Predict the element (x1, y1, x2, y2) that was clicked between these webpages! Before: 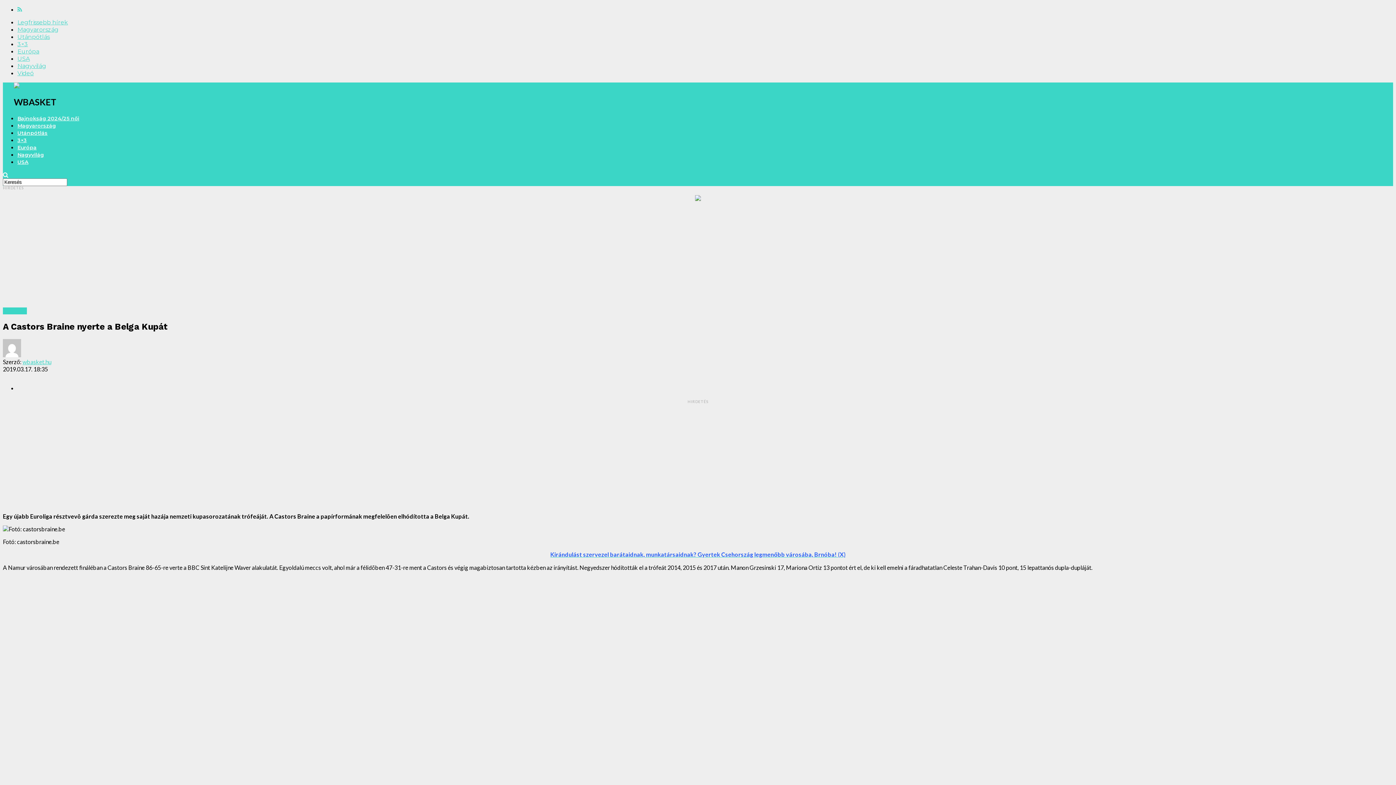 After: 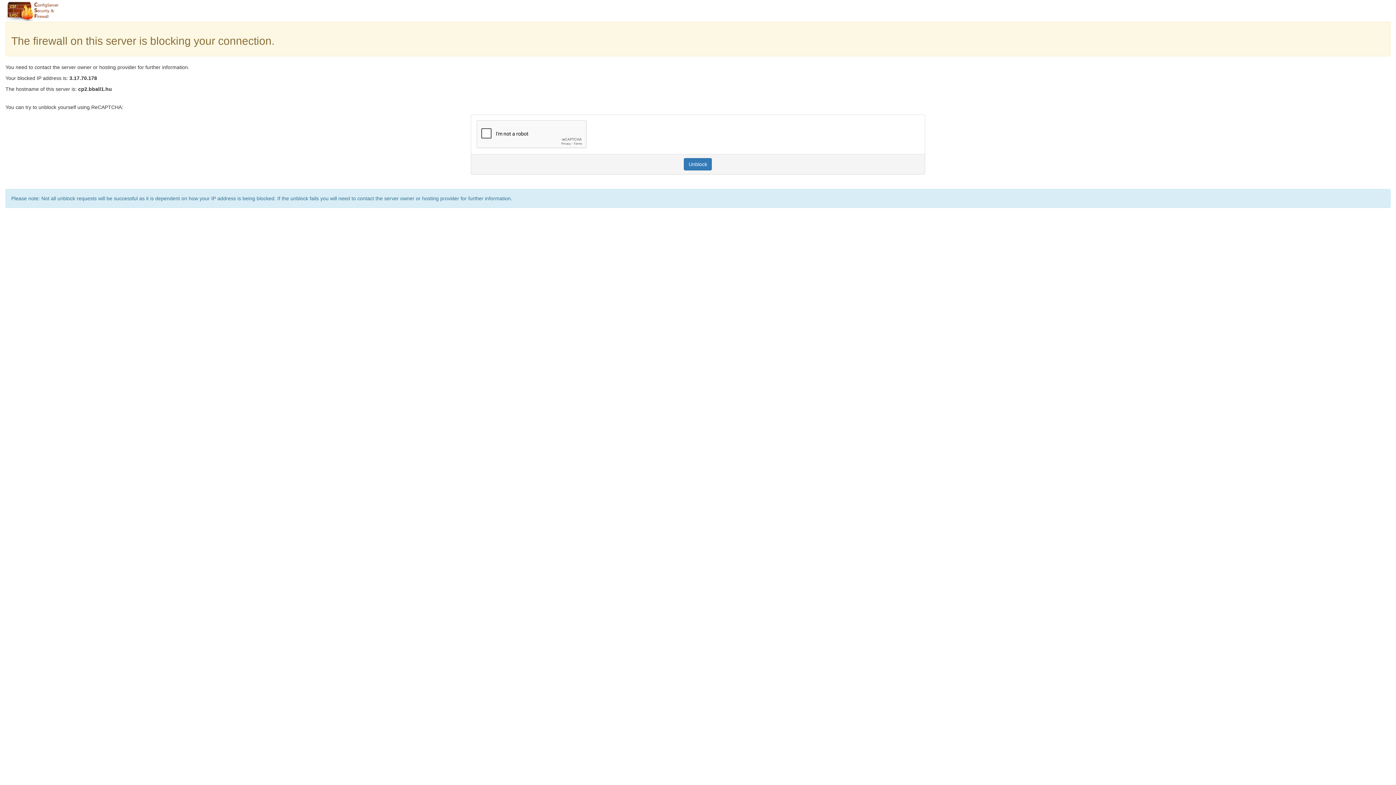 Action: bbox: (17, 137, 26, 143) label: 3×3